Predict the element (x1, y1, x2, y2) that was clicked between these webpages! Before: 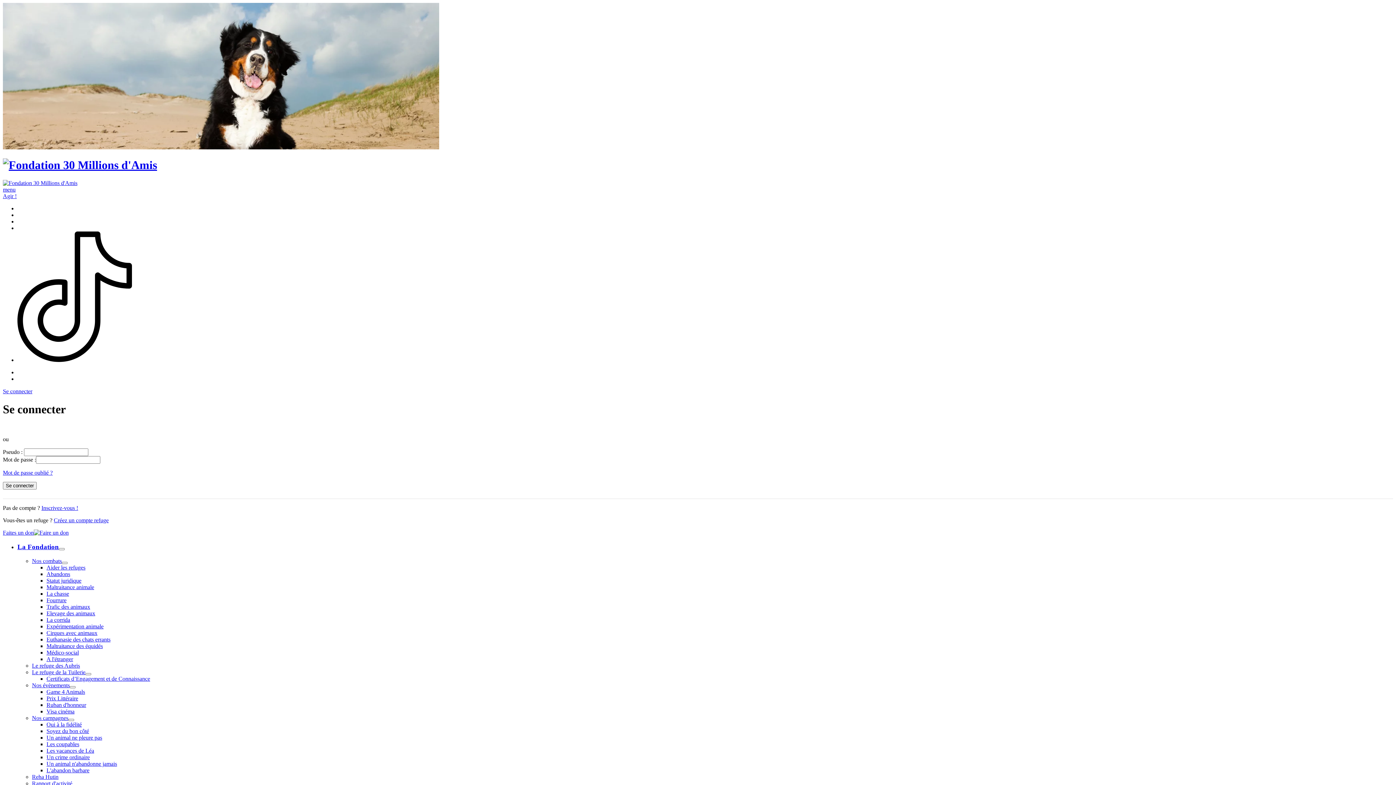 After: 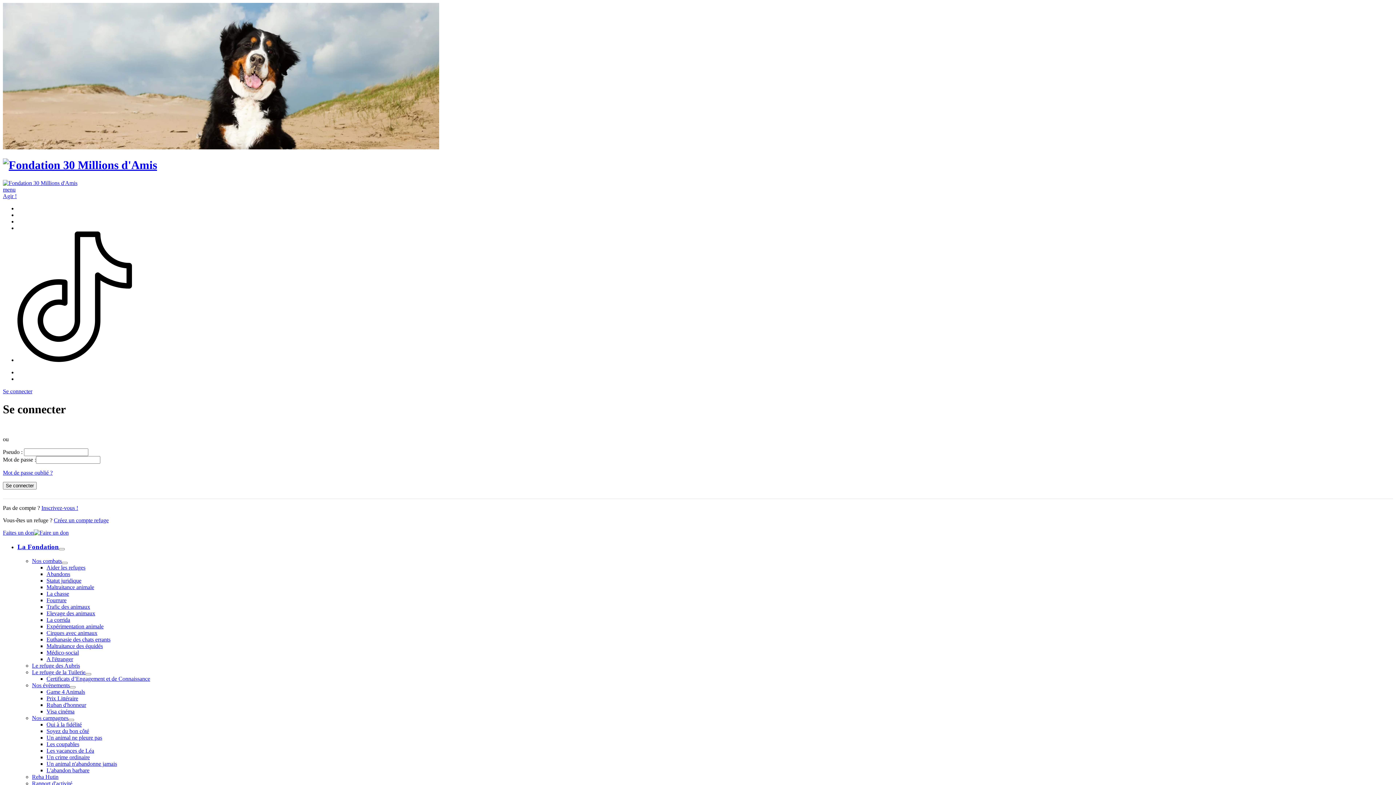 Action: bbox: (17, 357, 131, 363)